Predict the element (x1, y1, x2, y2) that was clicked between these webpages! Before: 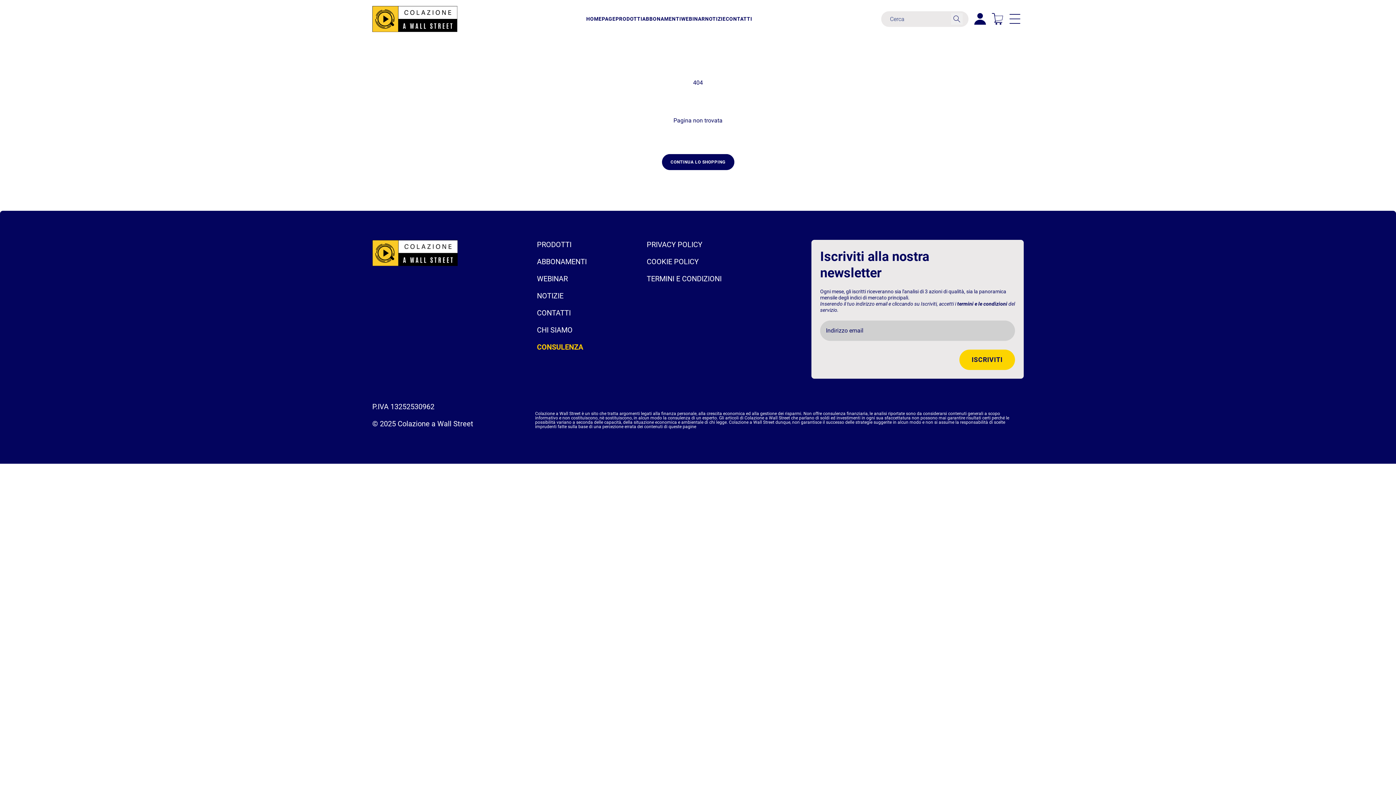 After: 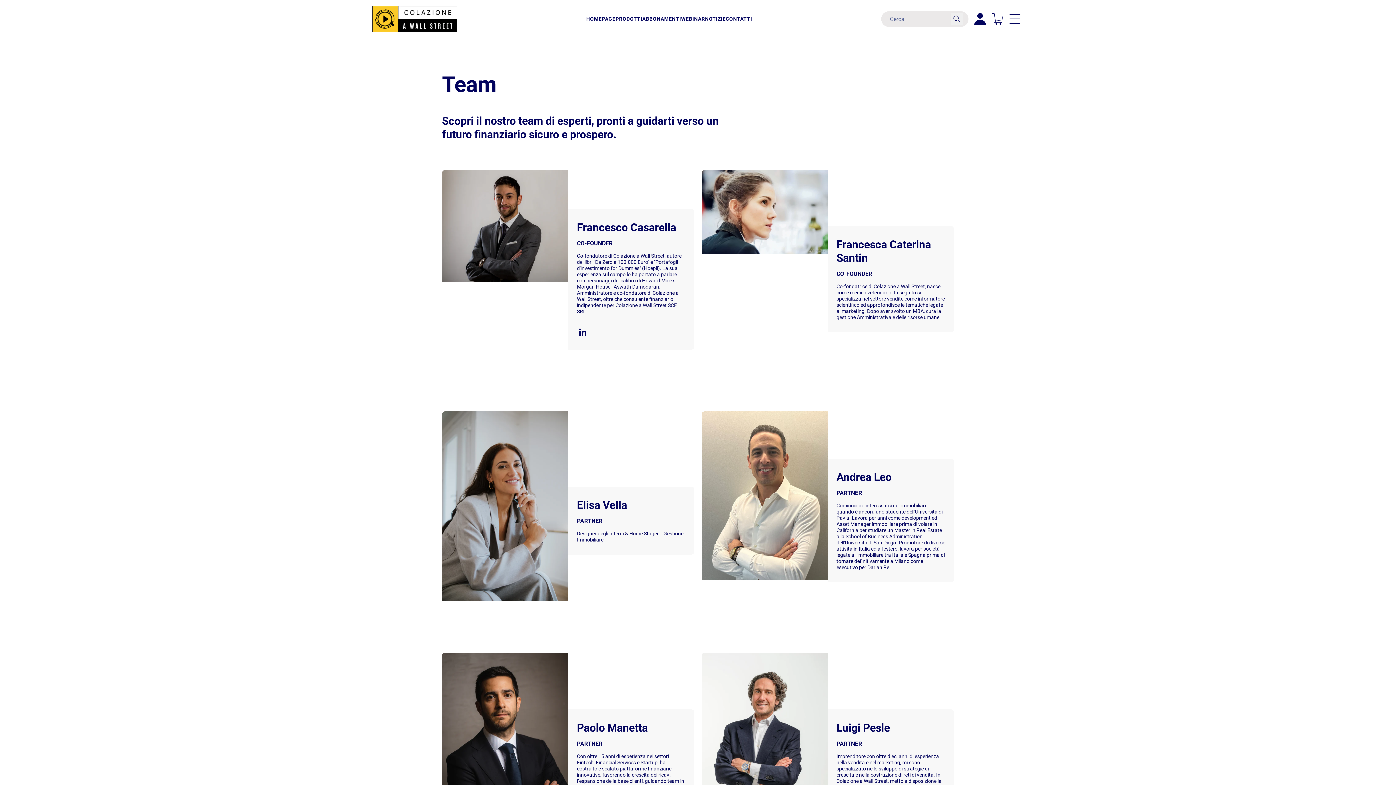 Action: label: CHI SIAMO bbox: (537, 325, 572, 334)